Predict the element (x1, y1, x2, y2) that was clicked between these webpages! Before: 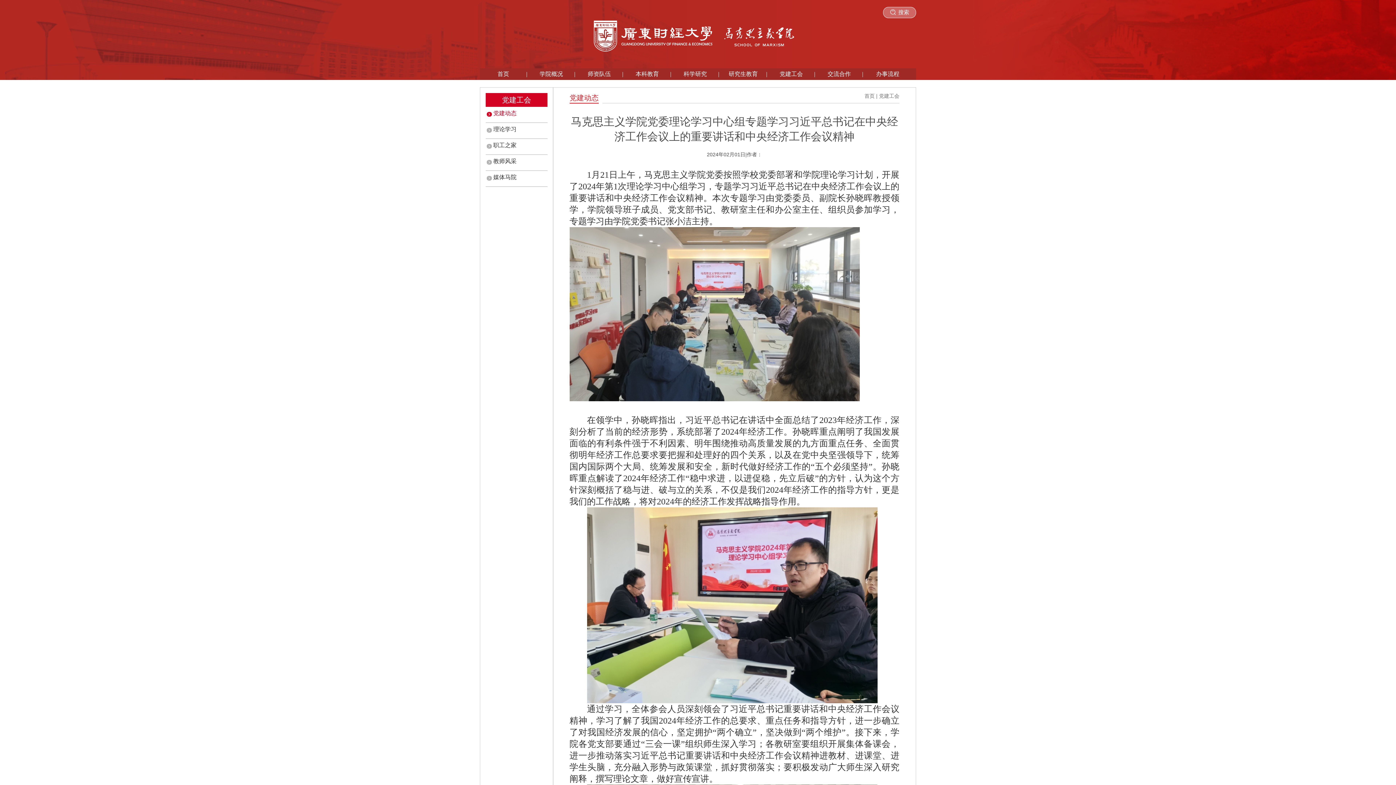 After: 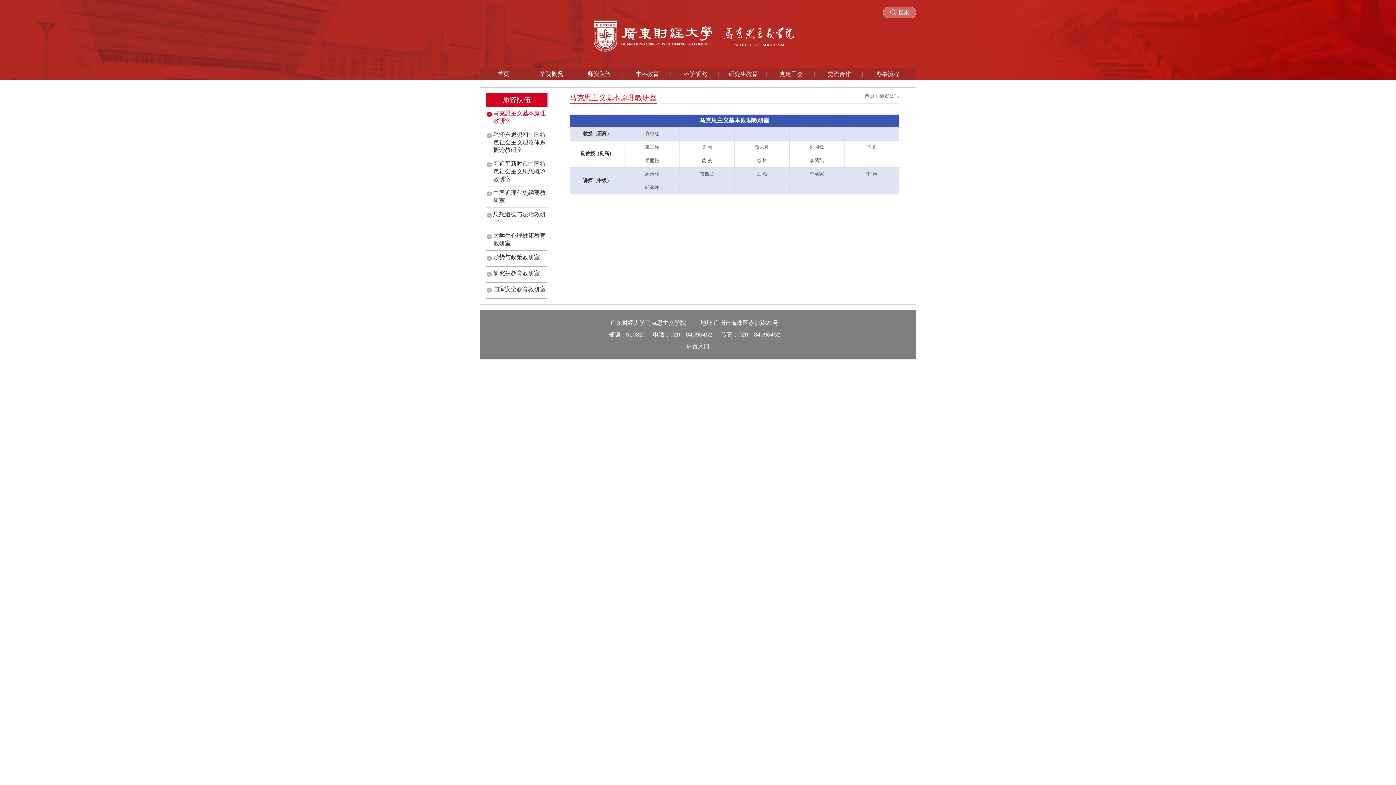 Action: bbox: (576, 68, 624, 79) label: 师资队伍